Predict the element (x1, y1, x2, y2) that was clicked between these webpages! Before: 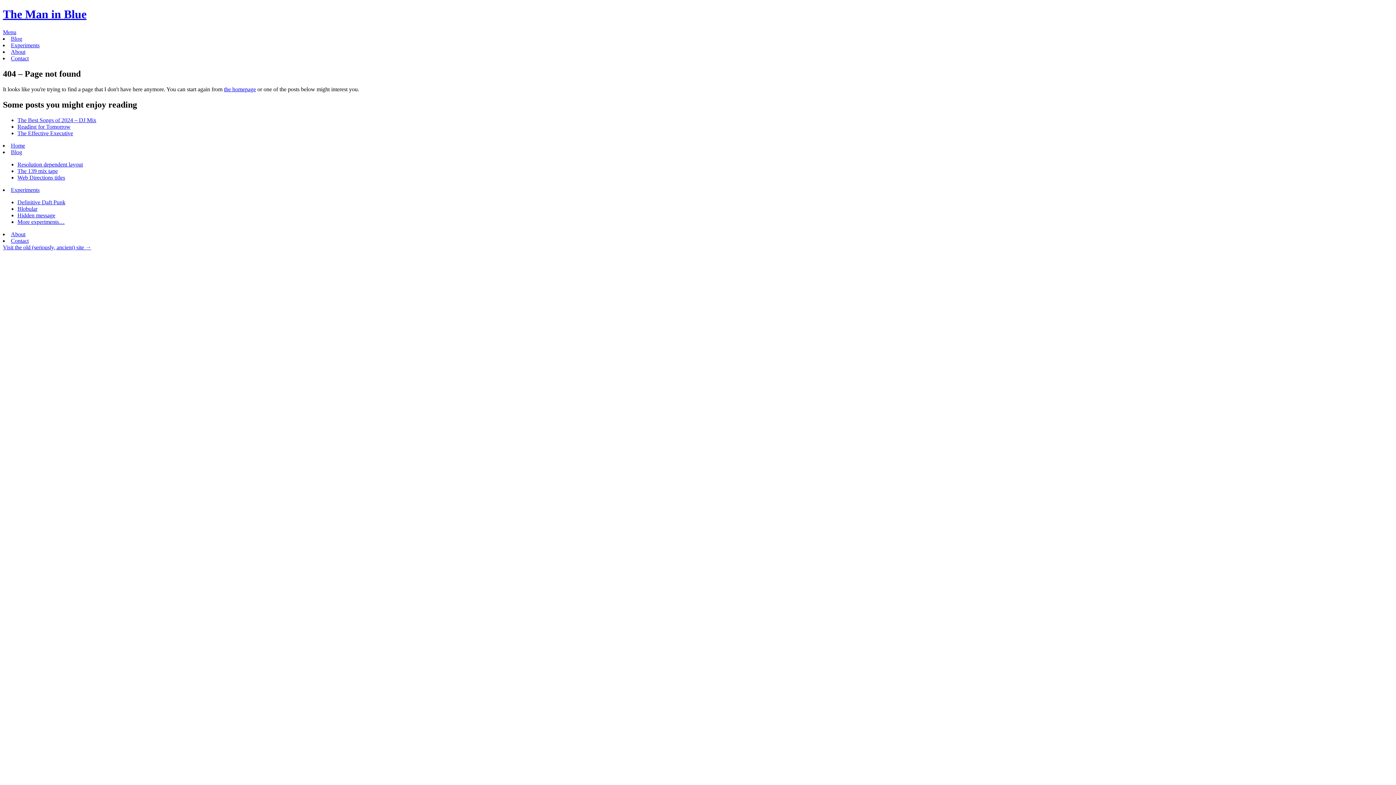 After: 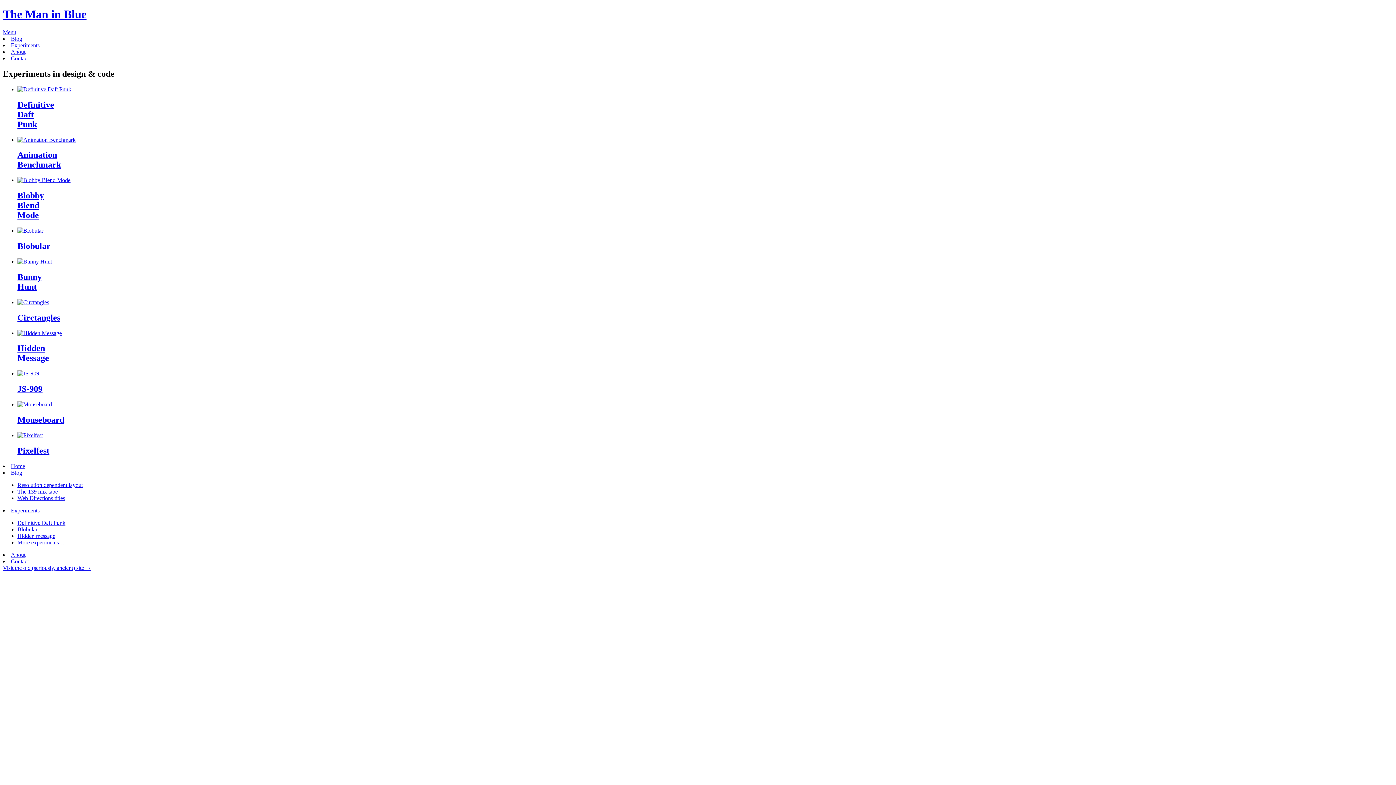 Action: label: Experiments bbox: (10, 42, 39, 48)